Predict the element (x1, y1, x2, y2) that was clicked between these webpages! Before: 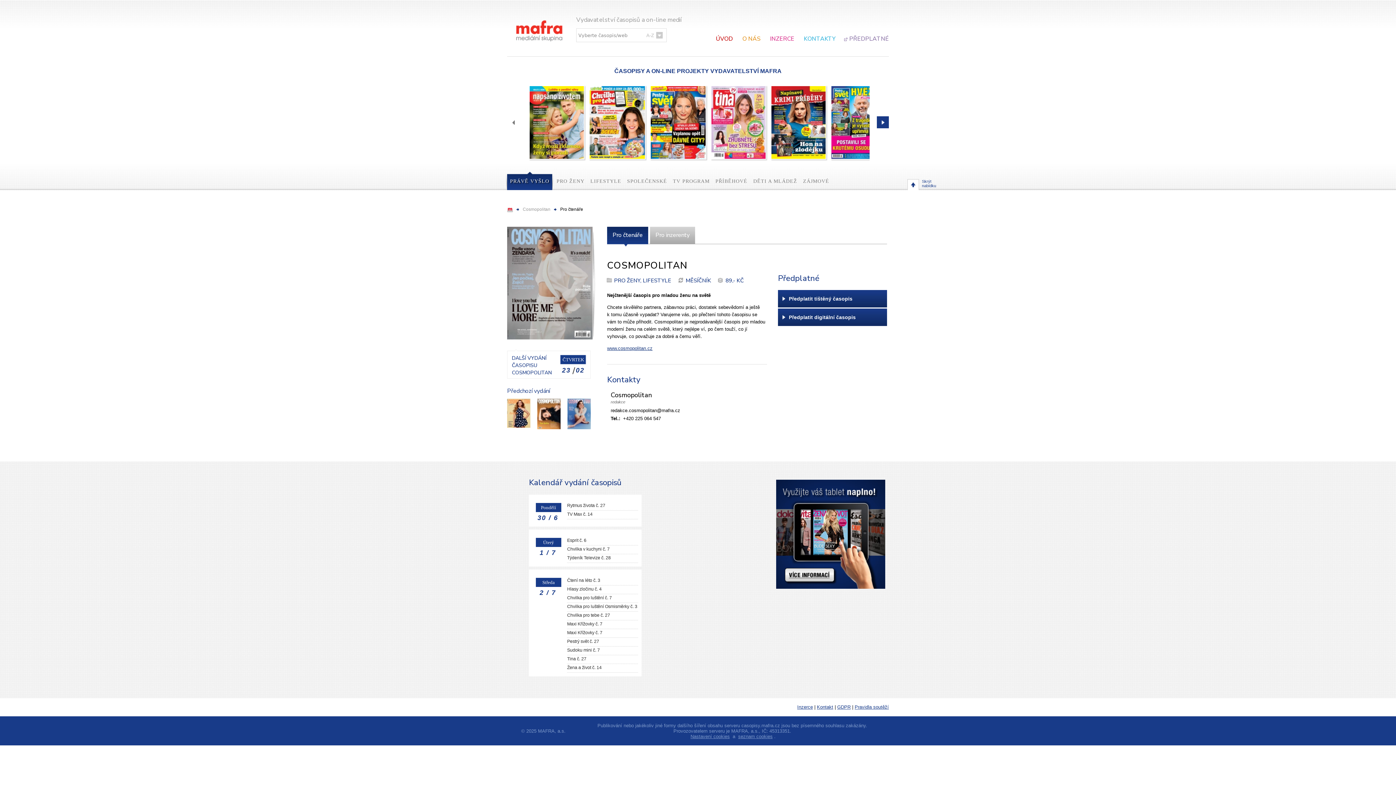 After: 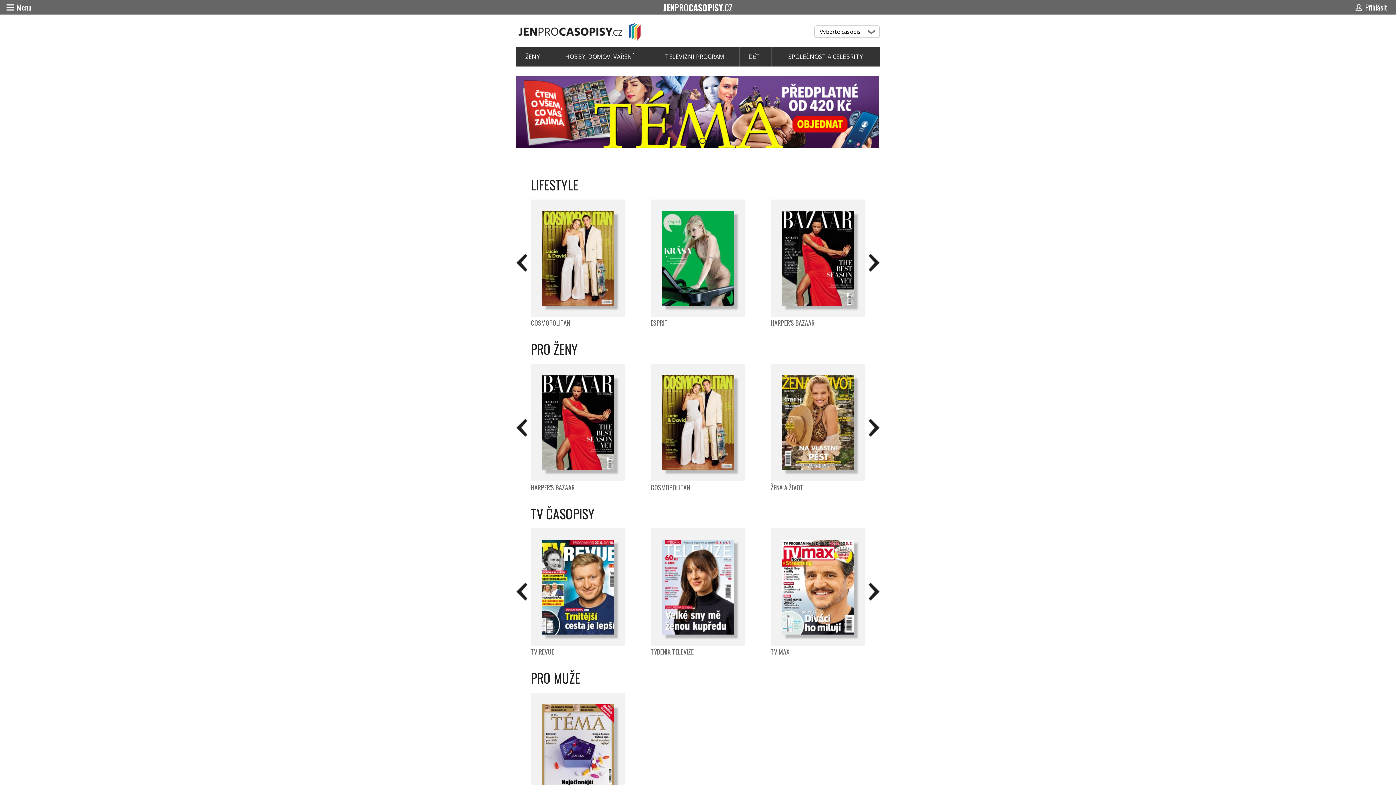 Action: bbox: (844, 31, 889, 47) label: PŘEDPLATNÉ